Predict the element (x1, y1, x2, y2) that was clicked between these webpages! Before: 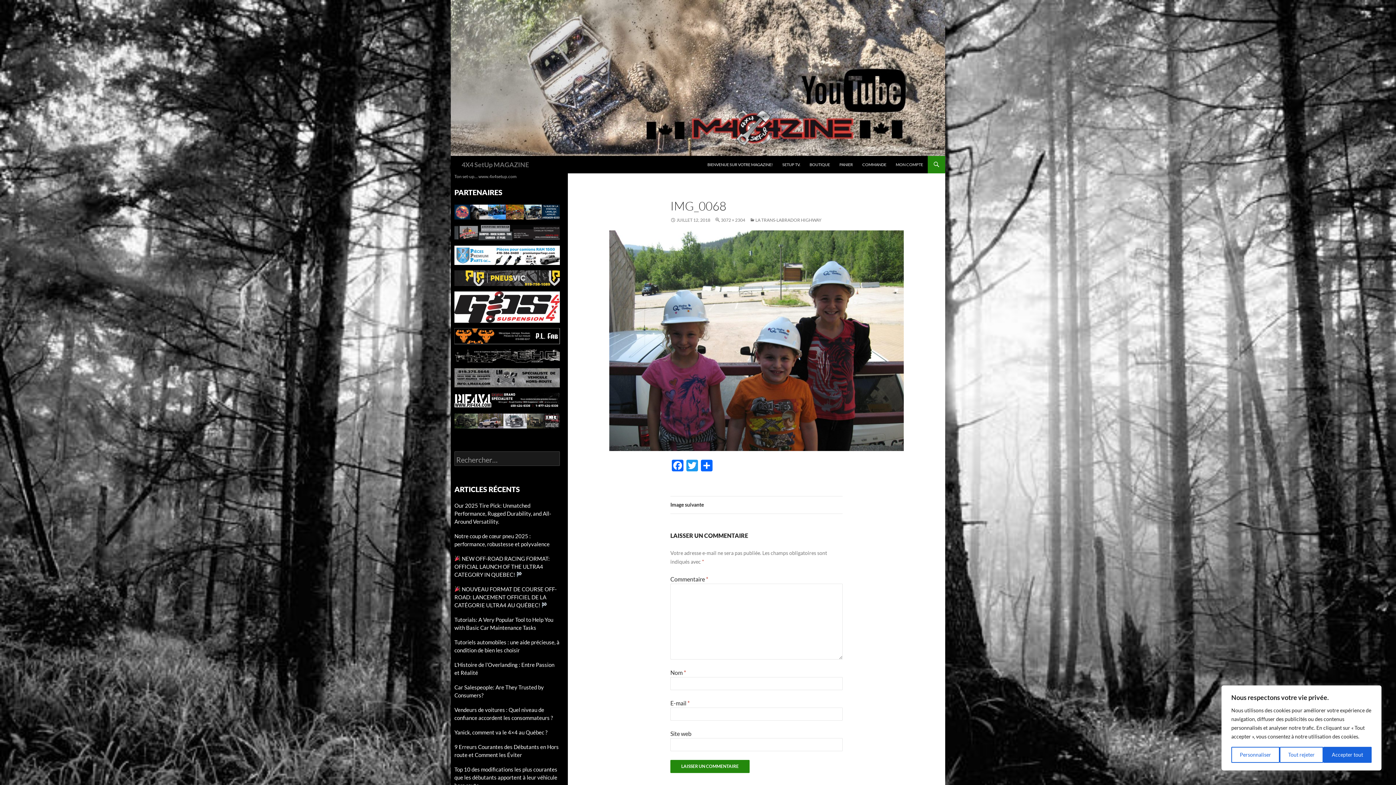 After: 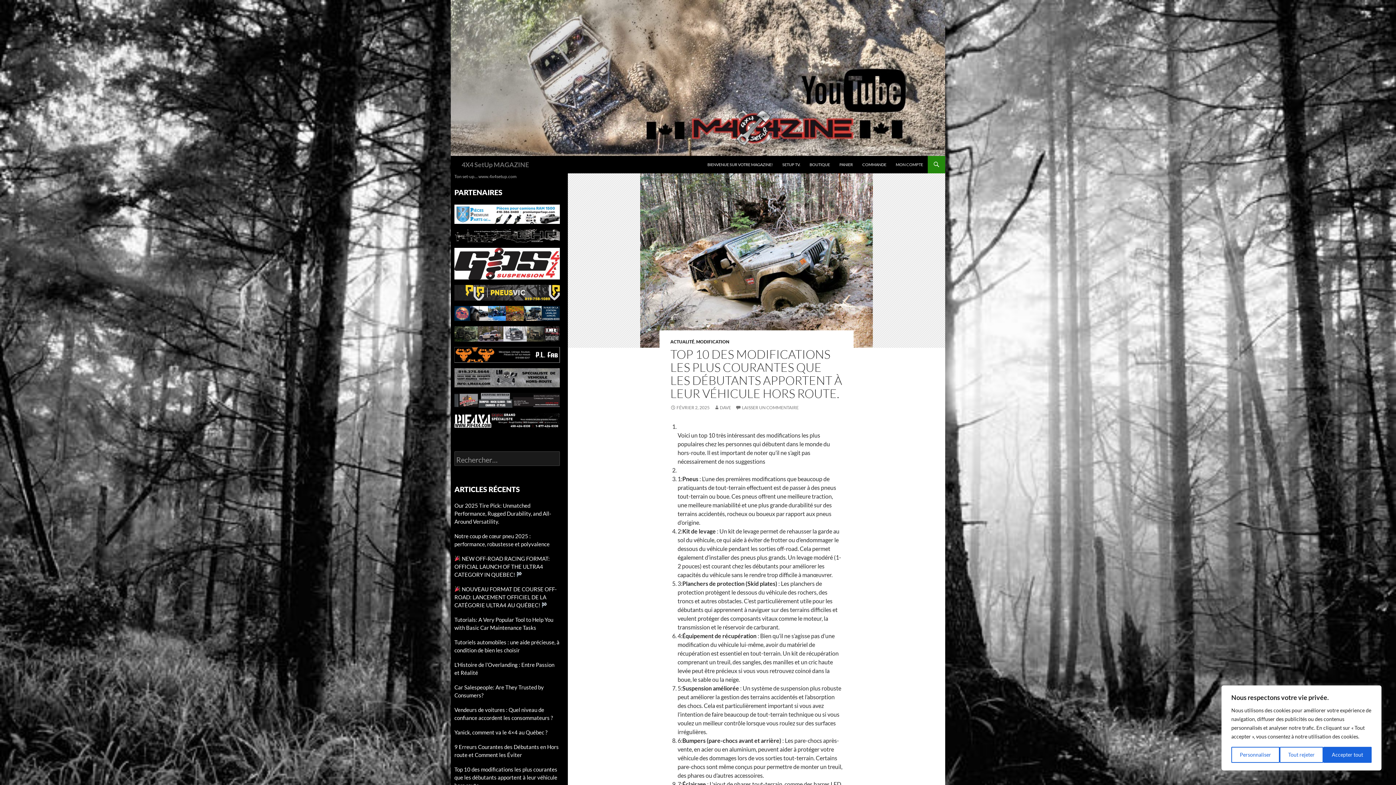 Action: bbox: (454, 766, 557, 788) label: Top 10 des modifications les plus courantes que les débutants apportent à leur véhicule hors route.